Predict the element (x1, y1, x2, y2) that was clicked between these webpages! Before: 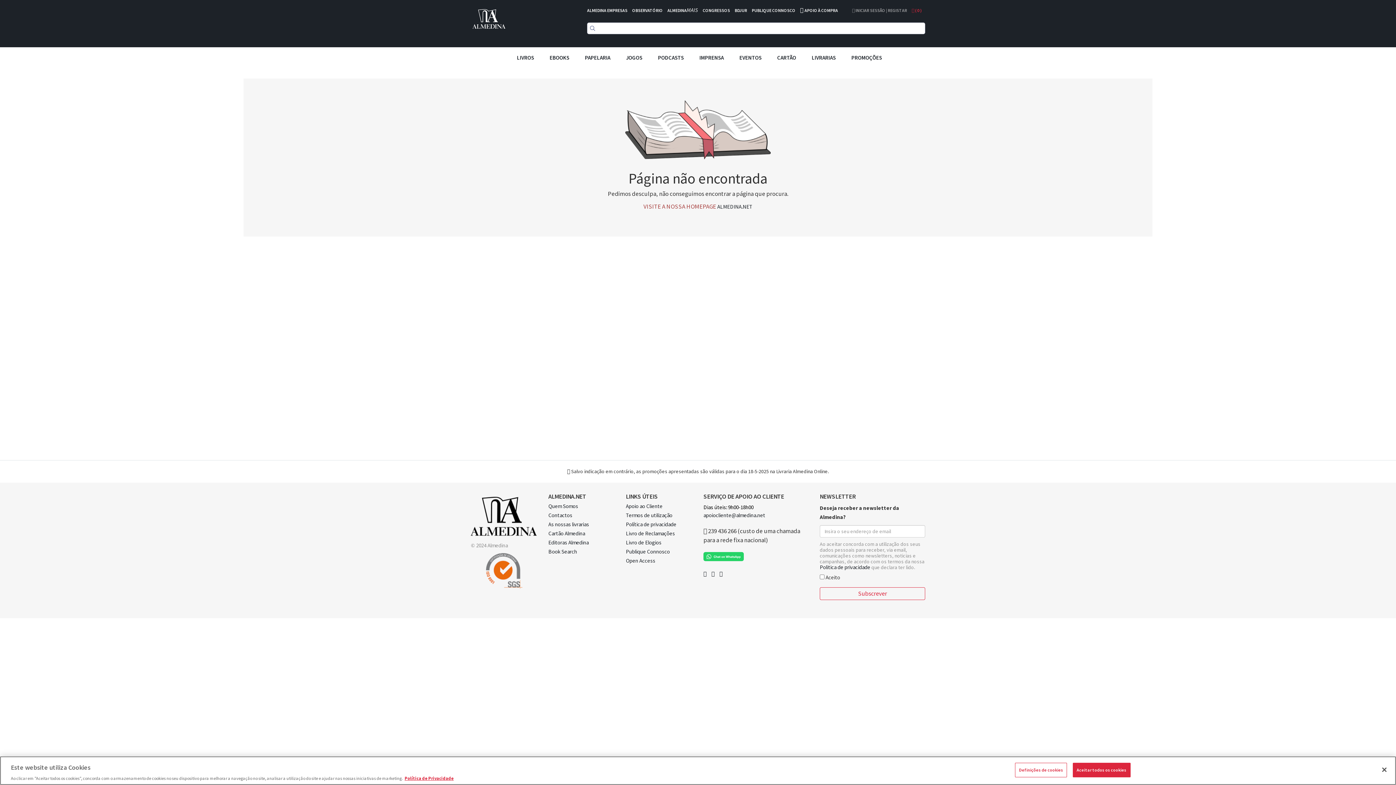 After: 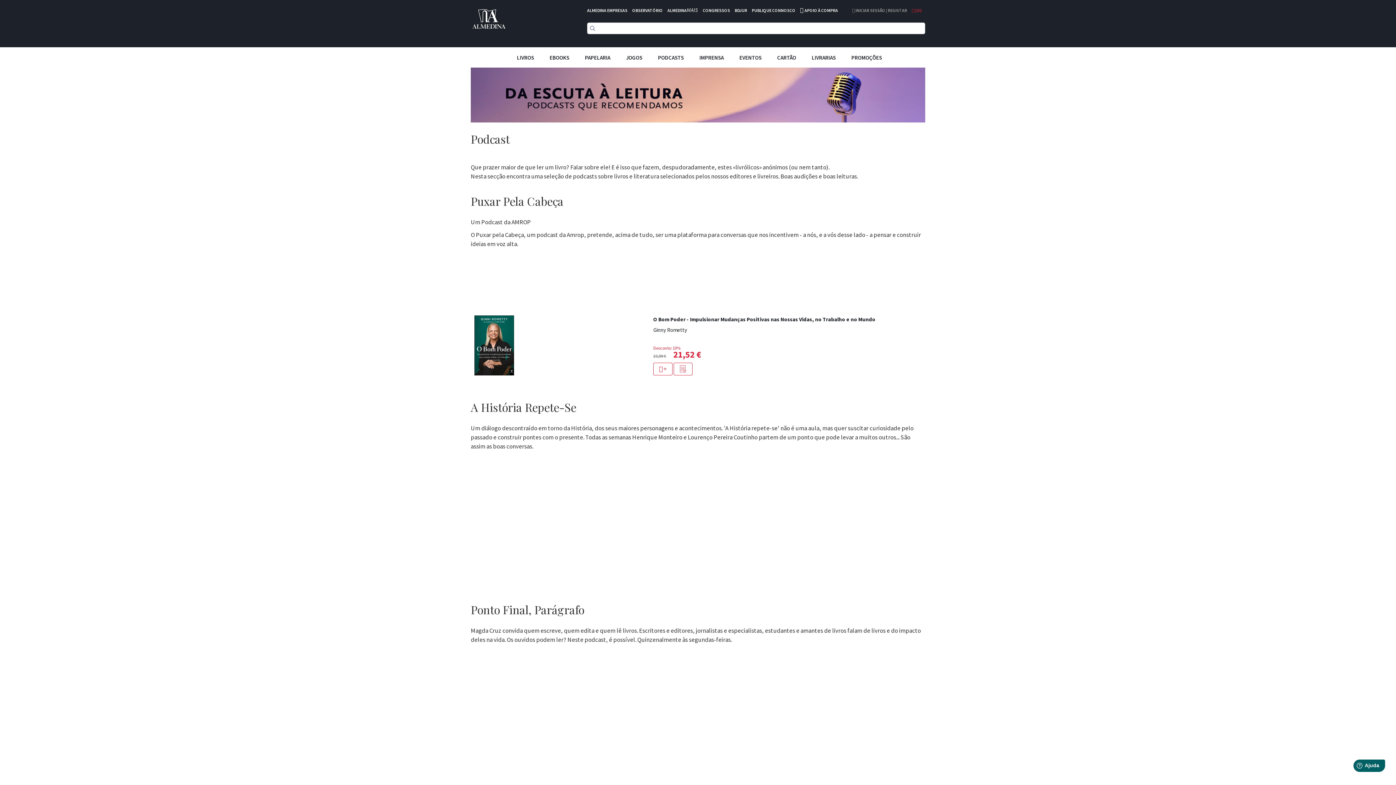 Action: label: PODCASTS bbox: (656, 44, 685, 70)